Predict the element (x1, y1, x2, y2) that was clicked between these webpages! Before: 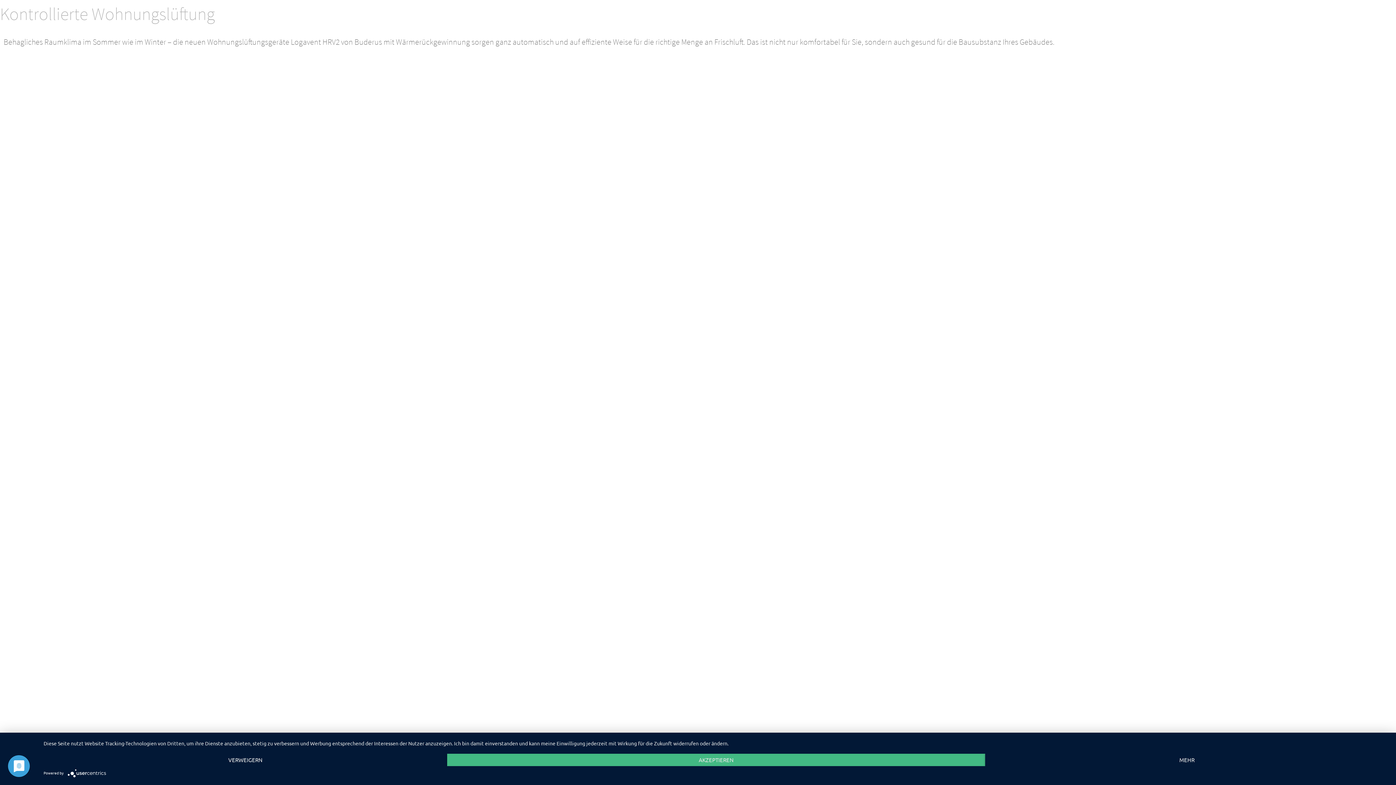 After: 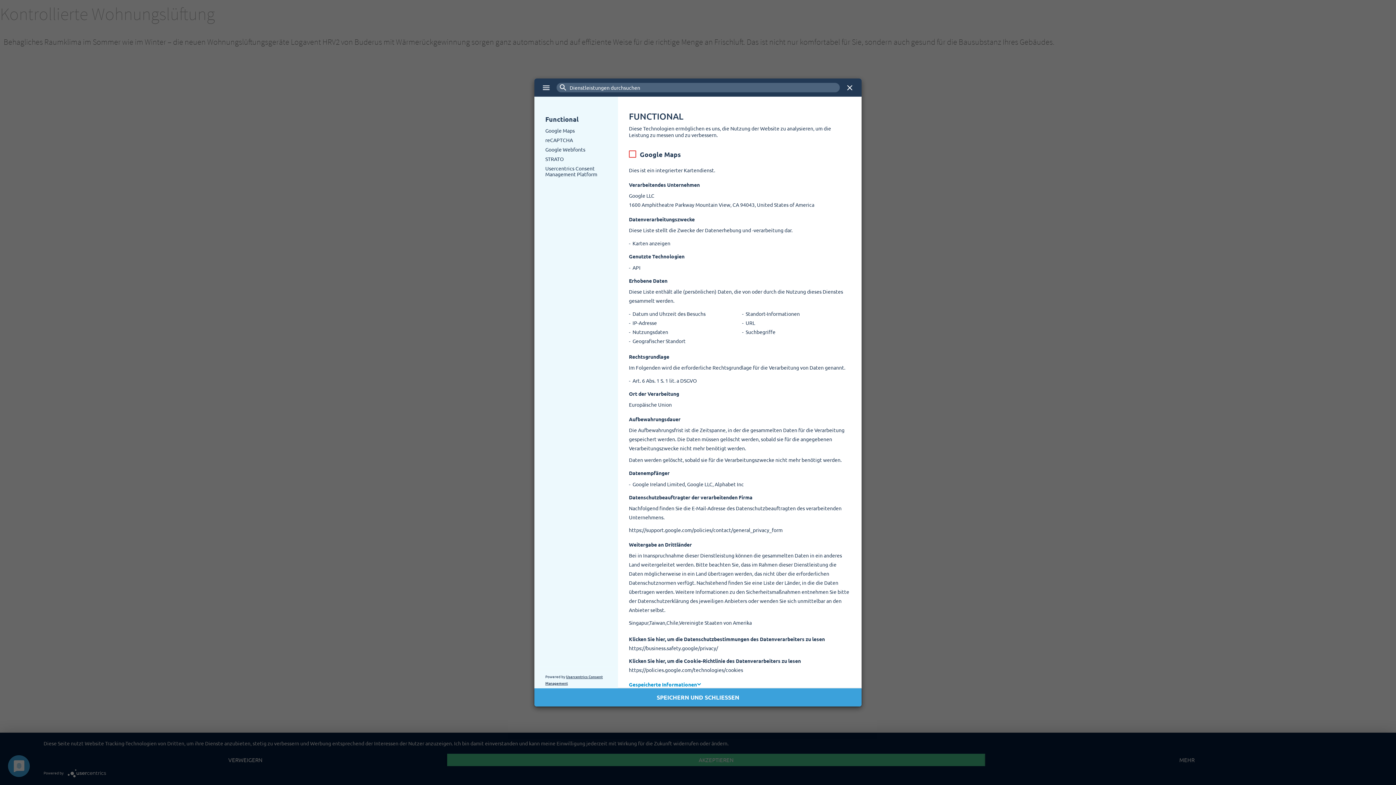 Action: label: MEHR bbox: (985, 754, 1389, 766)